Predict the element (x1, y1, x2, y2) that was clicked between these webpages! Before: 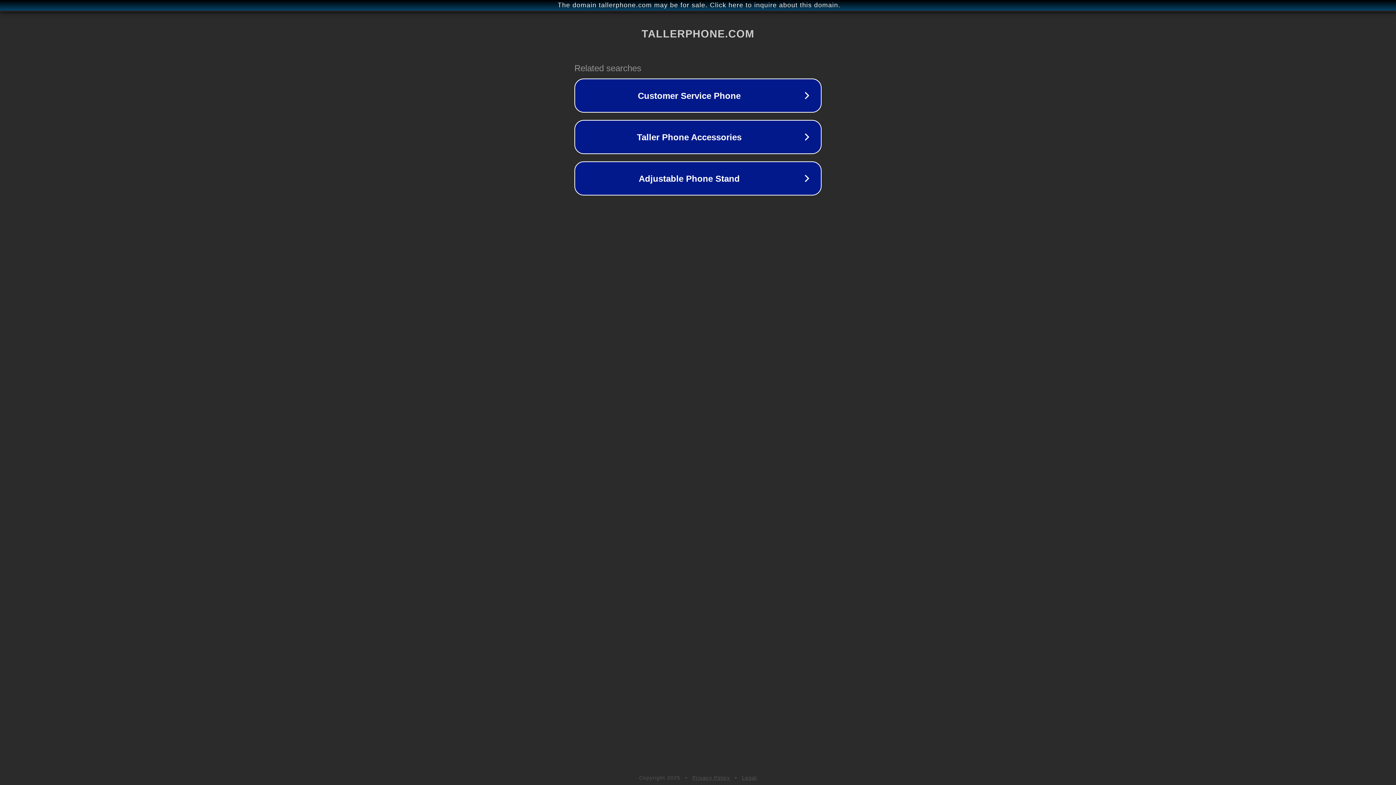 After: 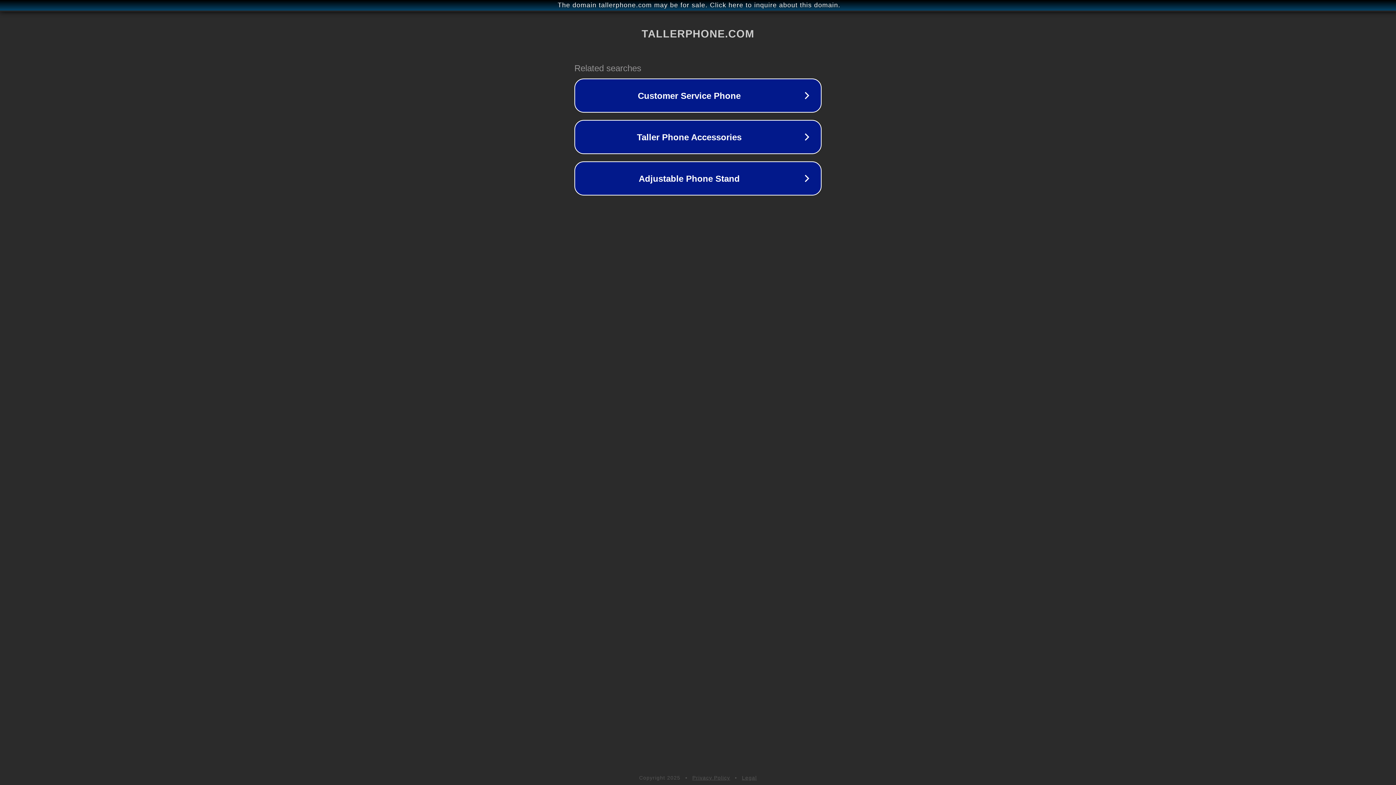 Action: label: Privacy Policy bbox: (692, 775, 730, 781)